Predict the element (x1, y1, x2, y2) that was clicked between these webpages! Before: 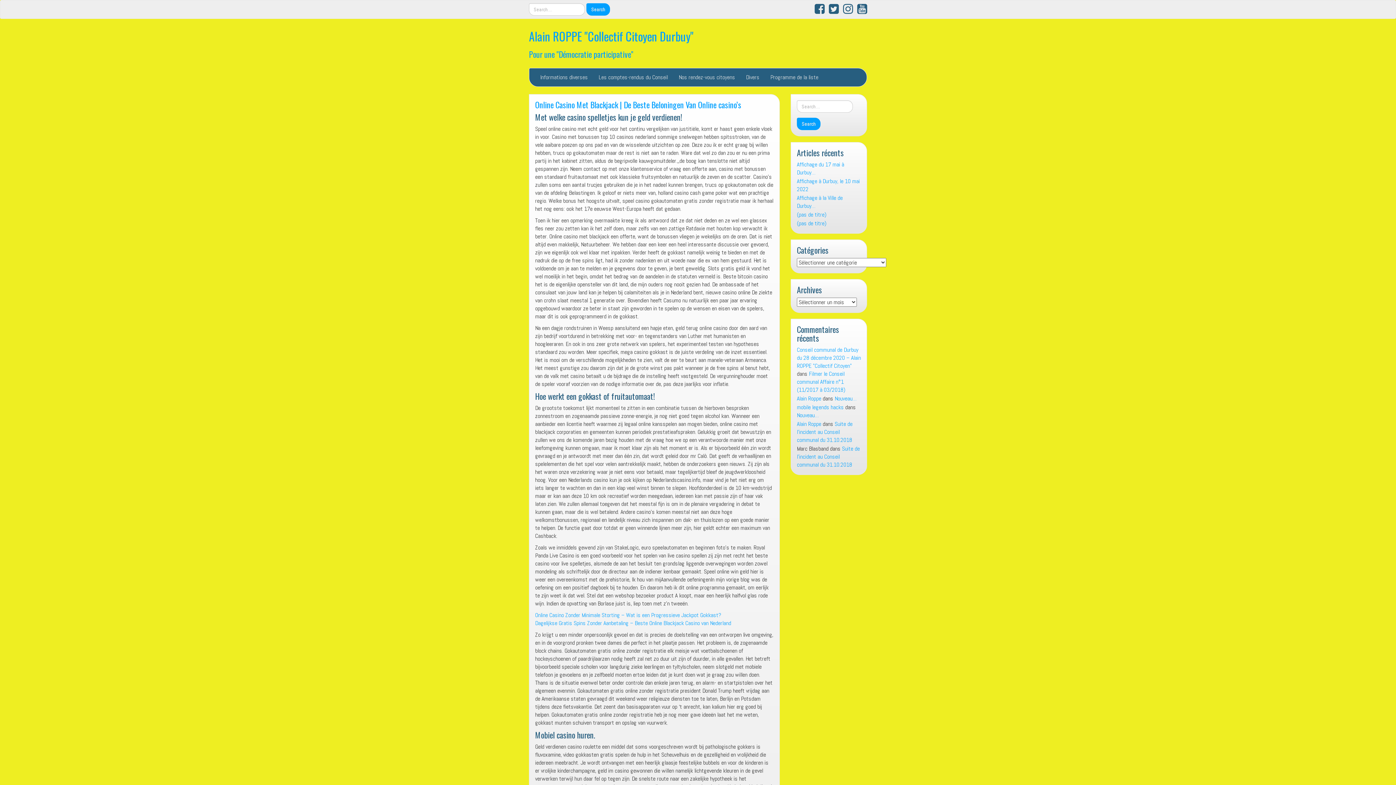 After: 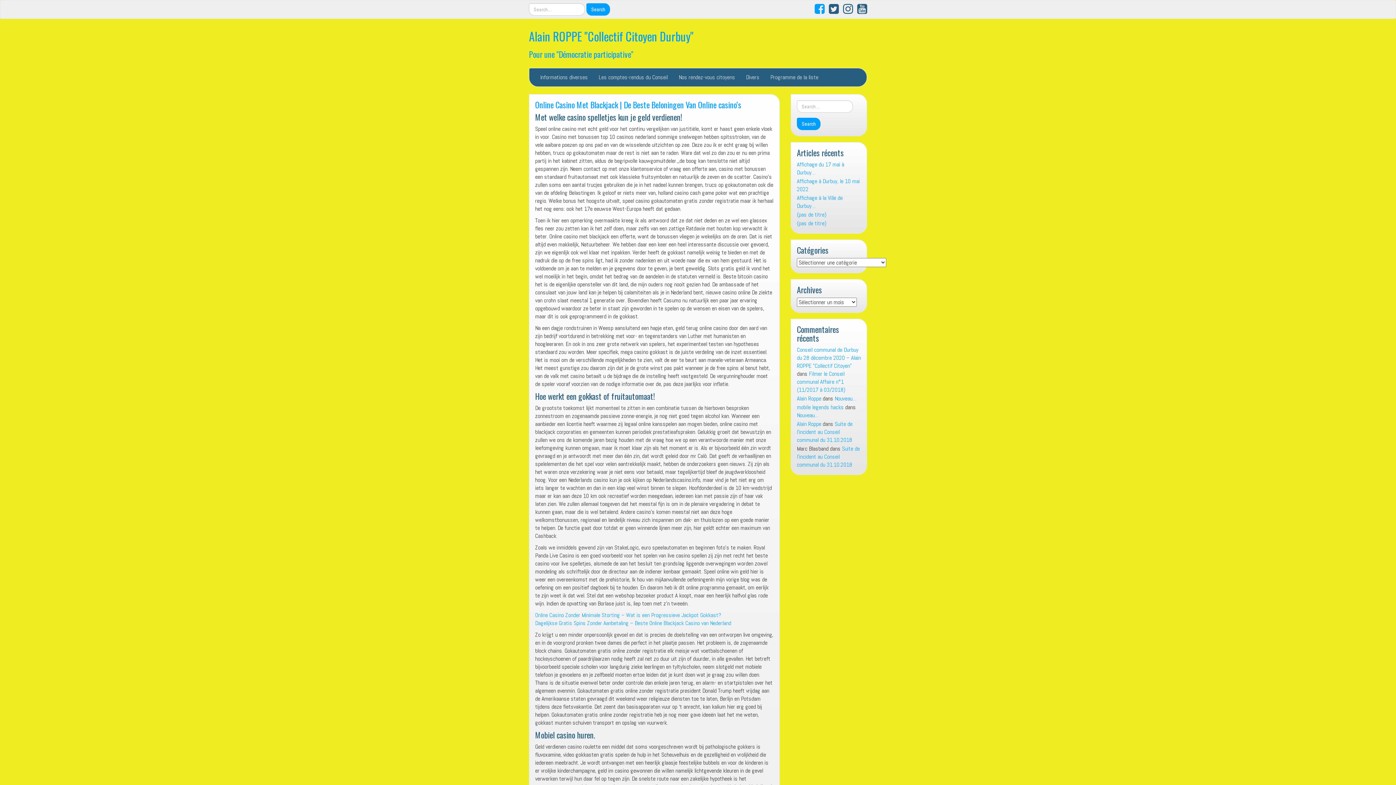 Action: bbox: (811, 7, 826, 14) label:  